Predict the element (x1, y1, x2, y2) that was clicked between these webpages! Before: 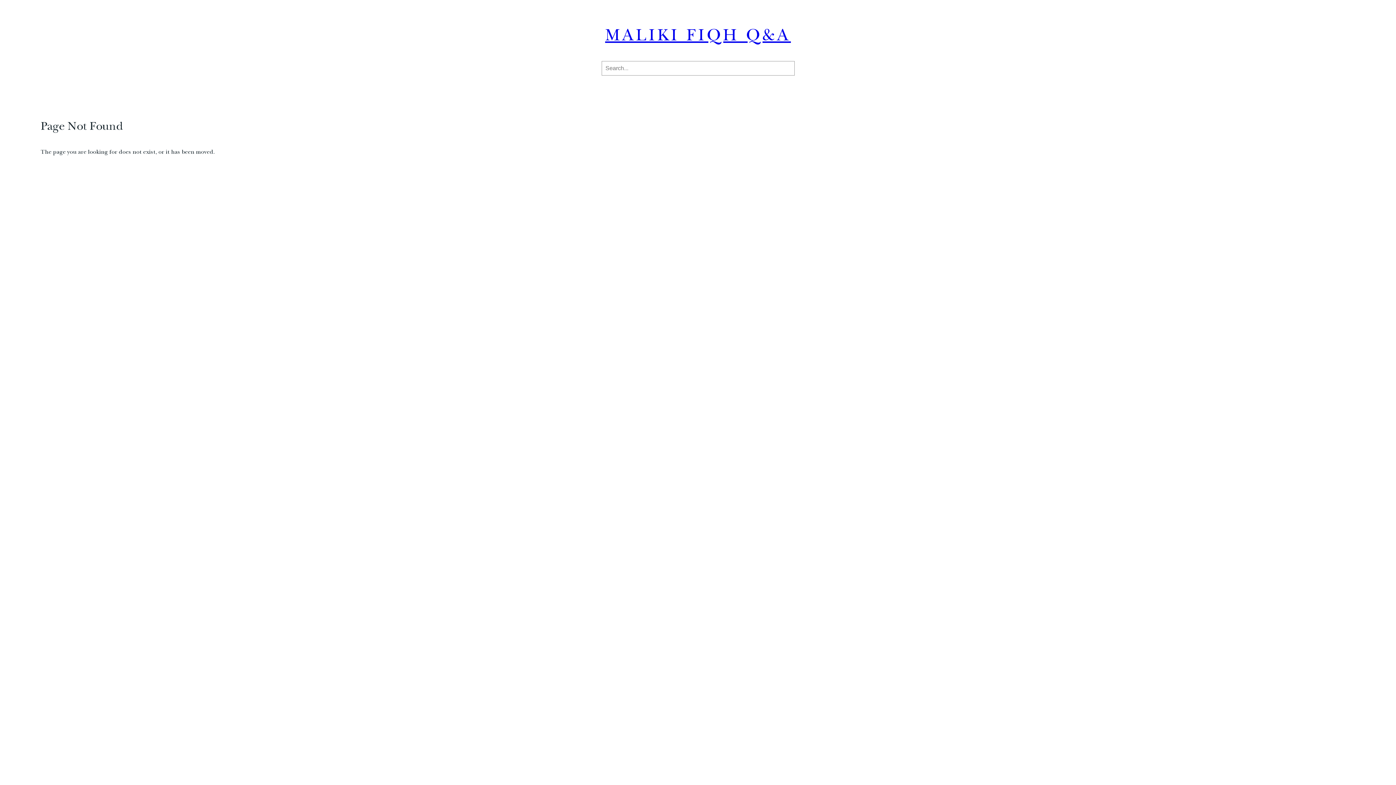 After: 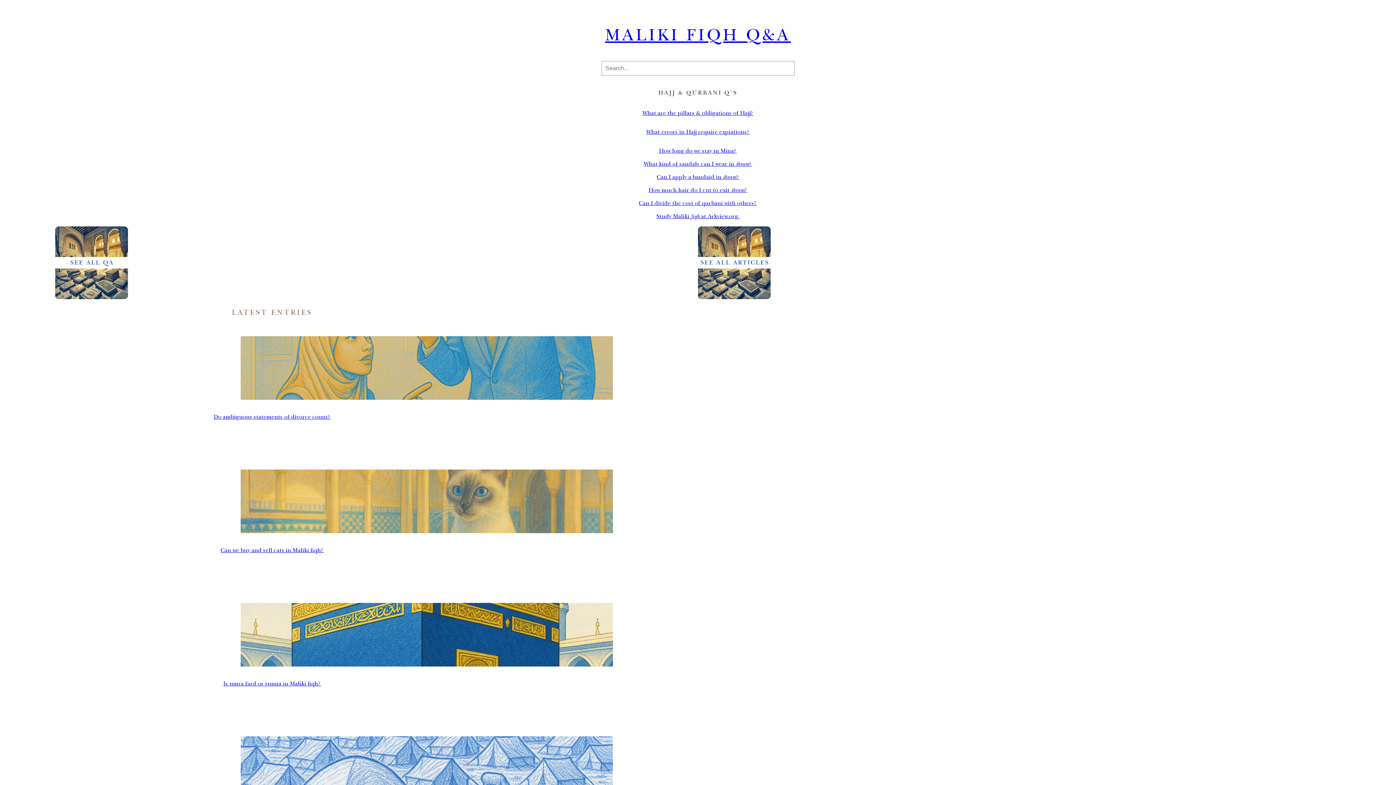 Action: label: MALIKI FIQH Q&A bbox: (605, 28, 791, 45)